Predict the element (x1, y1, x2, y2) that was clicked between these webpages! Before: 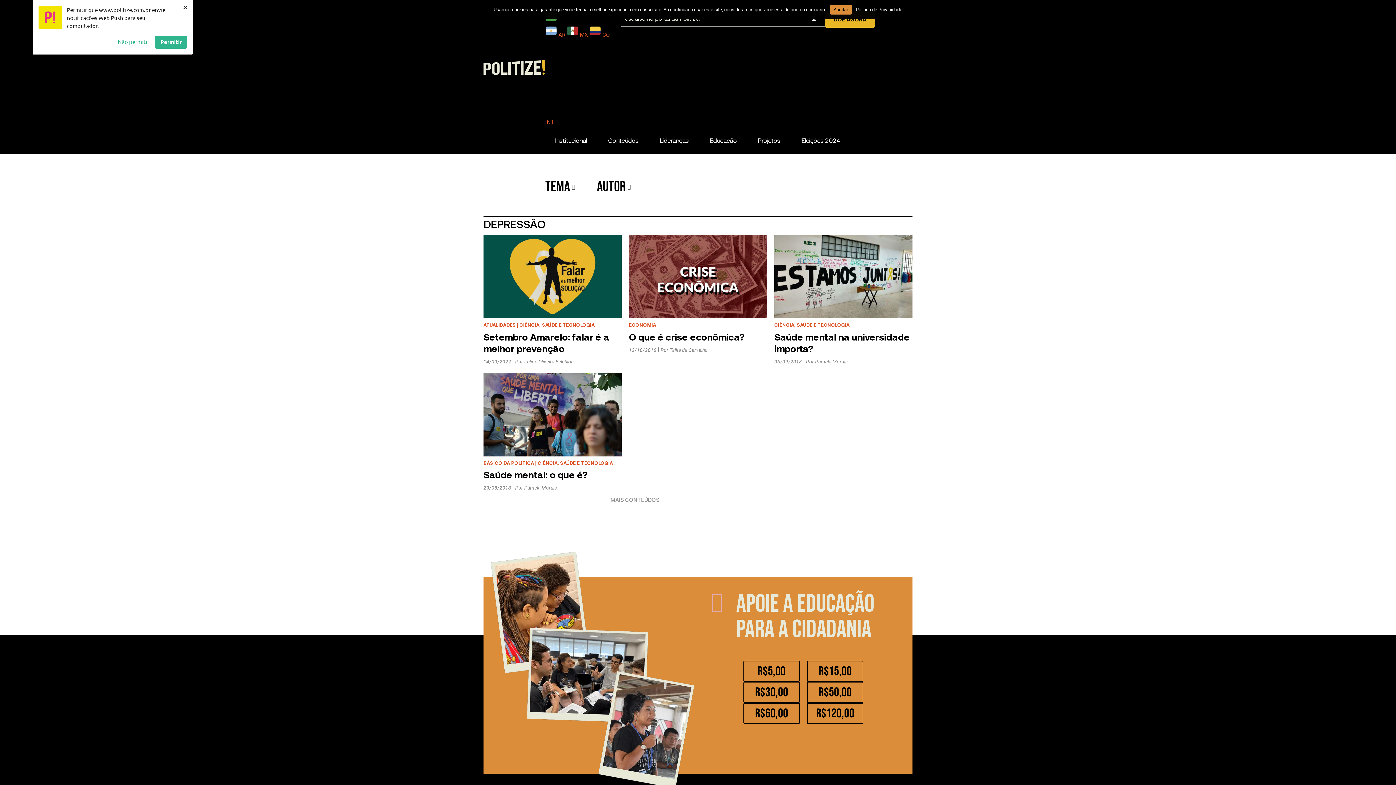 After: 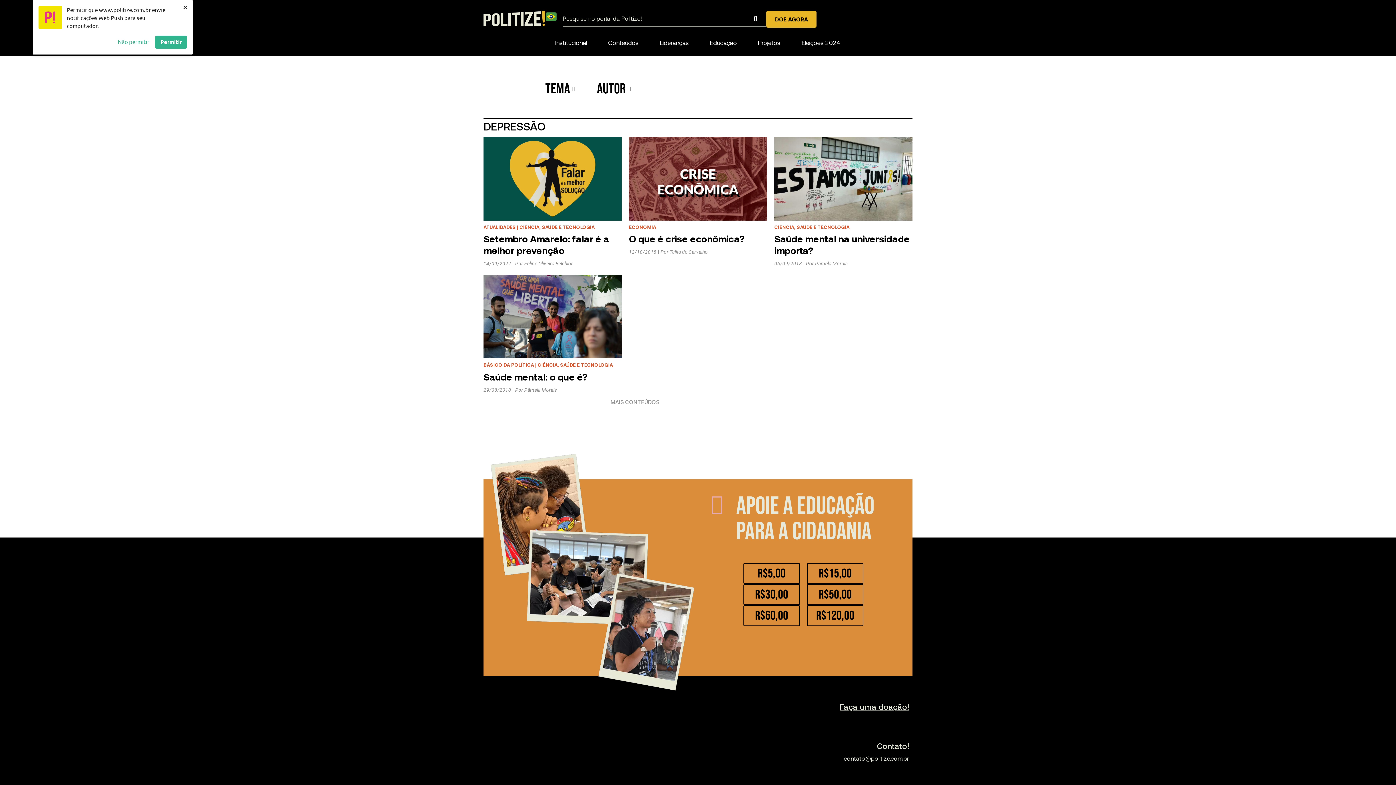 Action: label: Aceitar bbox: (829, 4, 852, 14)